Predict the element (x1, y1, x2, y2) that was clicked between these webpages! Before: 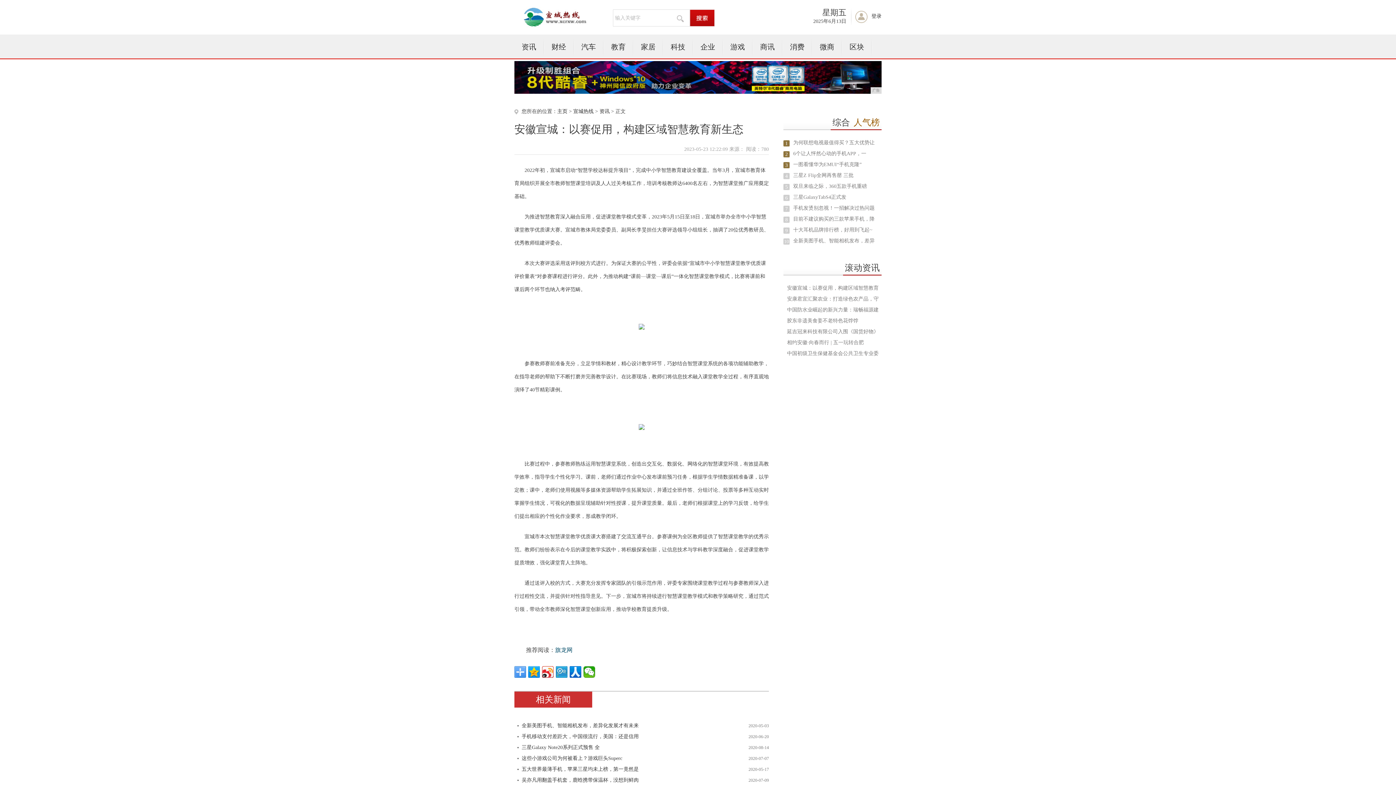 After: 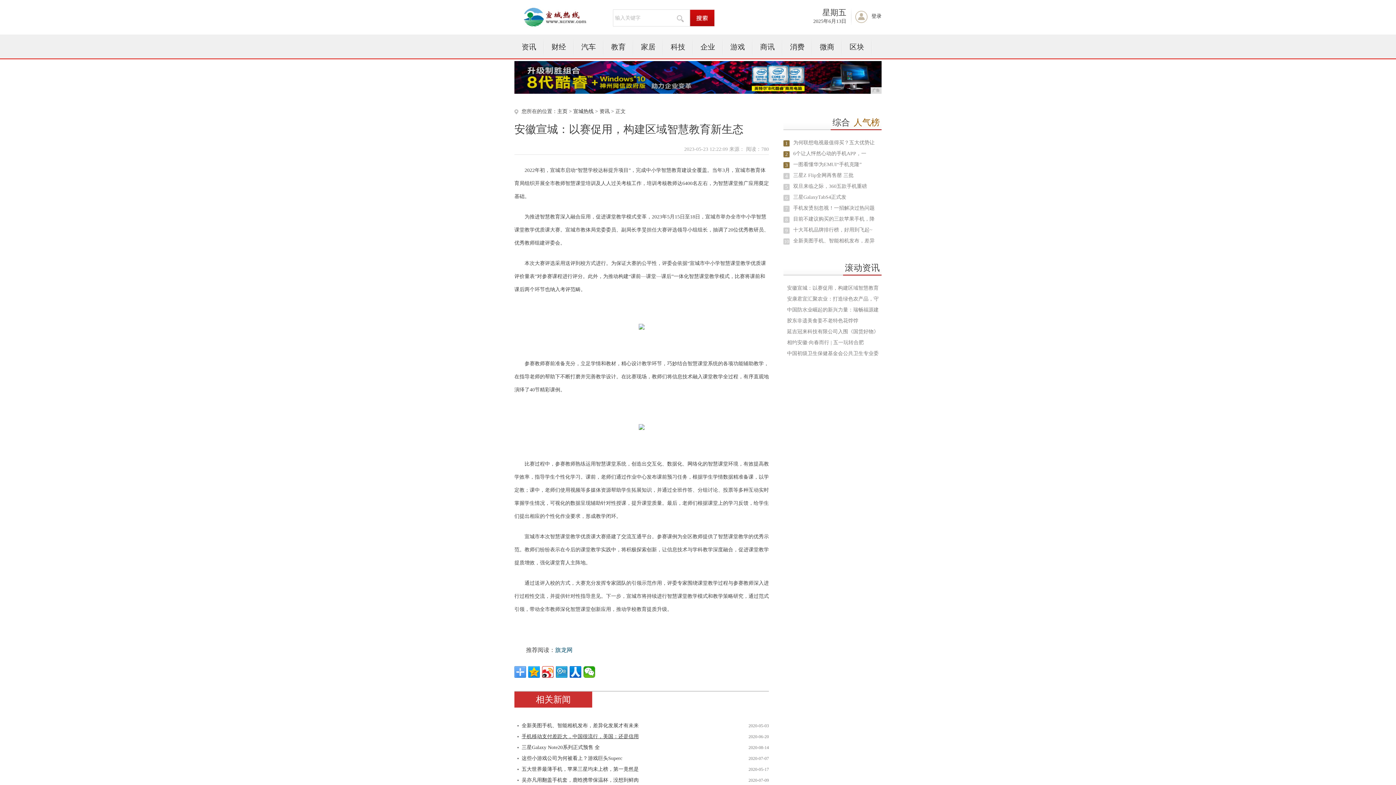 Action: label: 手机移动支付差距大，中国很流行，美国：还是信用 bbox: (514, 731, 638, 742)